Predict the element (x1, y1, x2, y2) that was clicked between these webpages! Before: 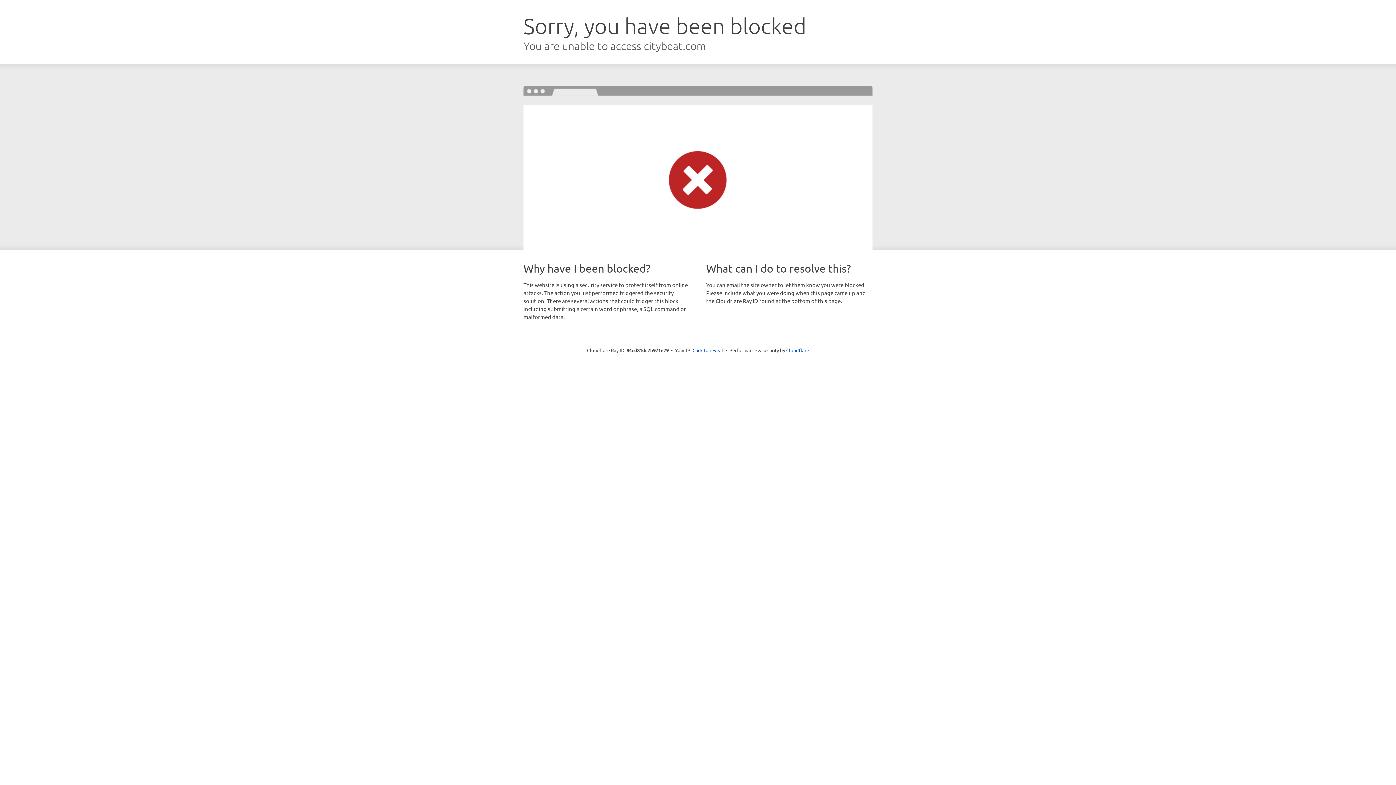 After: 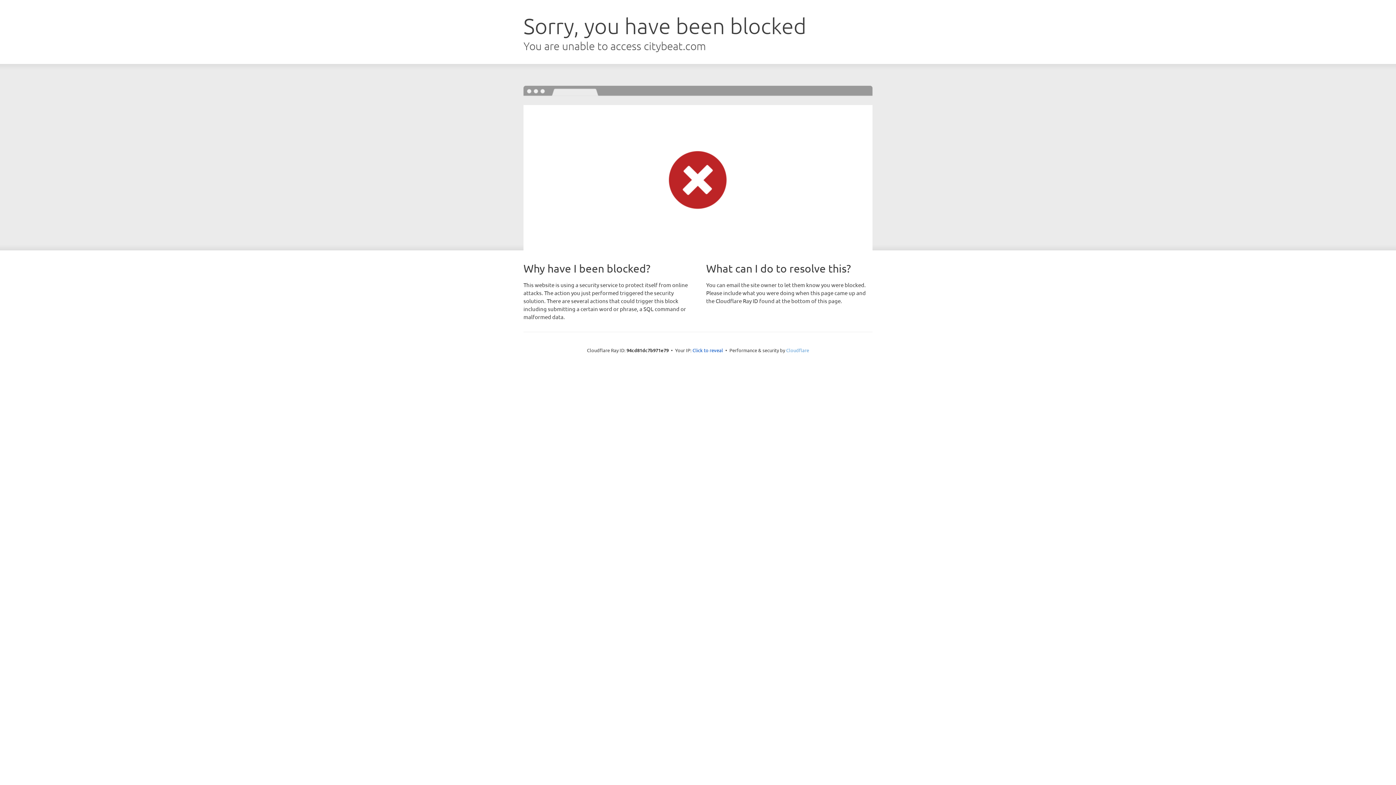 Action: bbox: (786, 347, 809, 353) label: Cloudflare